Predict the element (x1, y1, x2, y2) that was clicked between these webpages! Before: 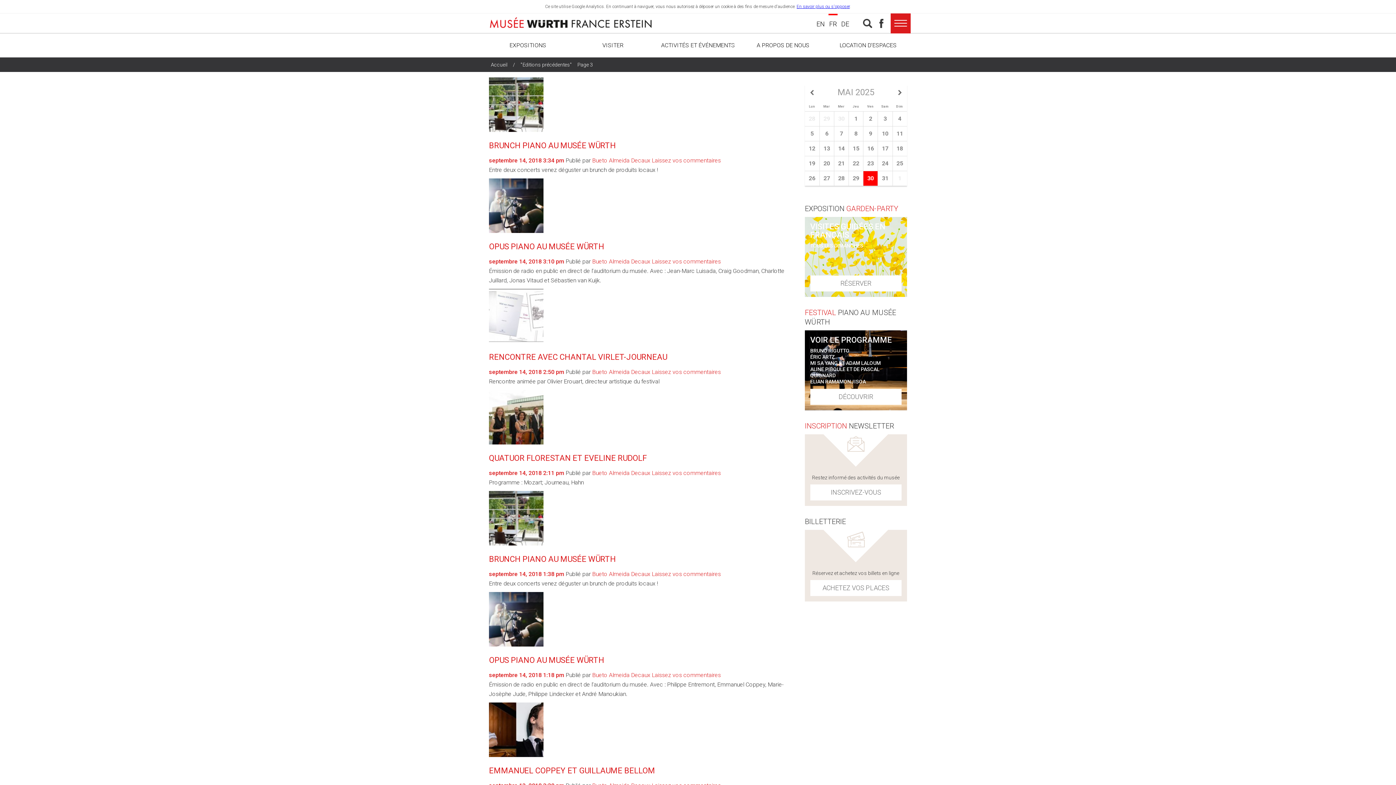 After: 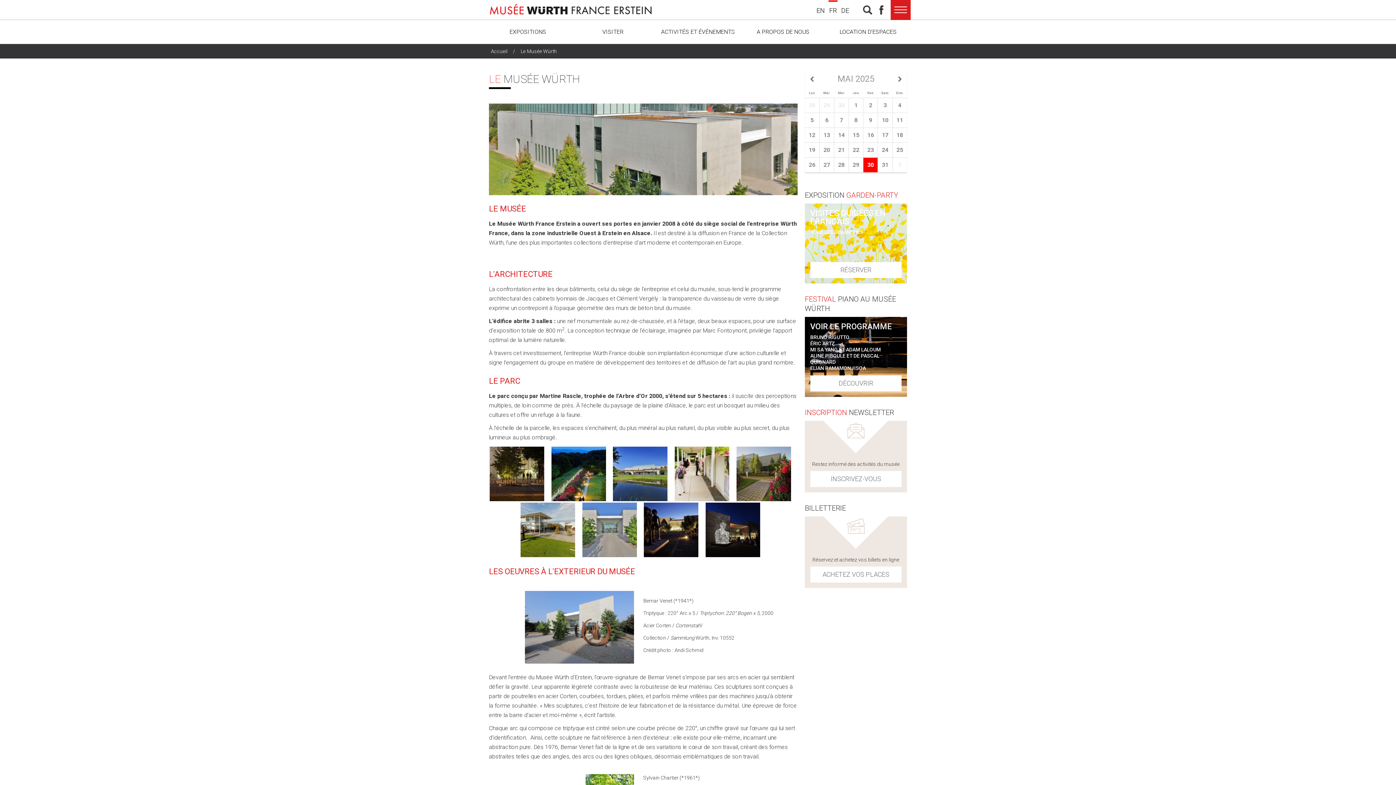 Action: bbox: (740, 33, 825, 57) label: A PROPOS DE NOUS